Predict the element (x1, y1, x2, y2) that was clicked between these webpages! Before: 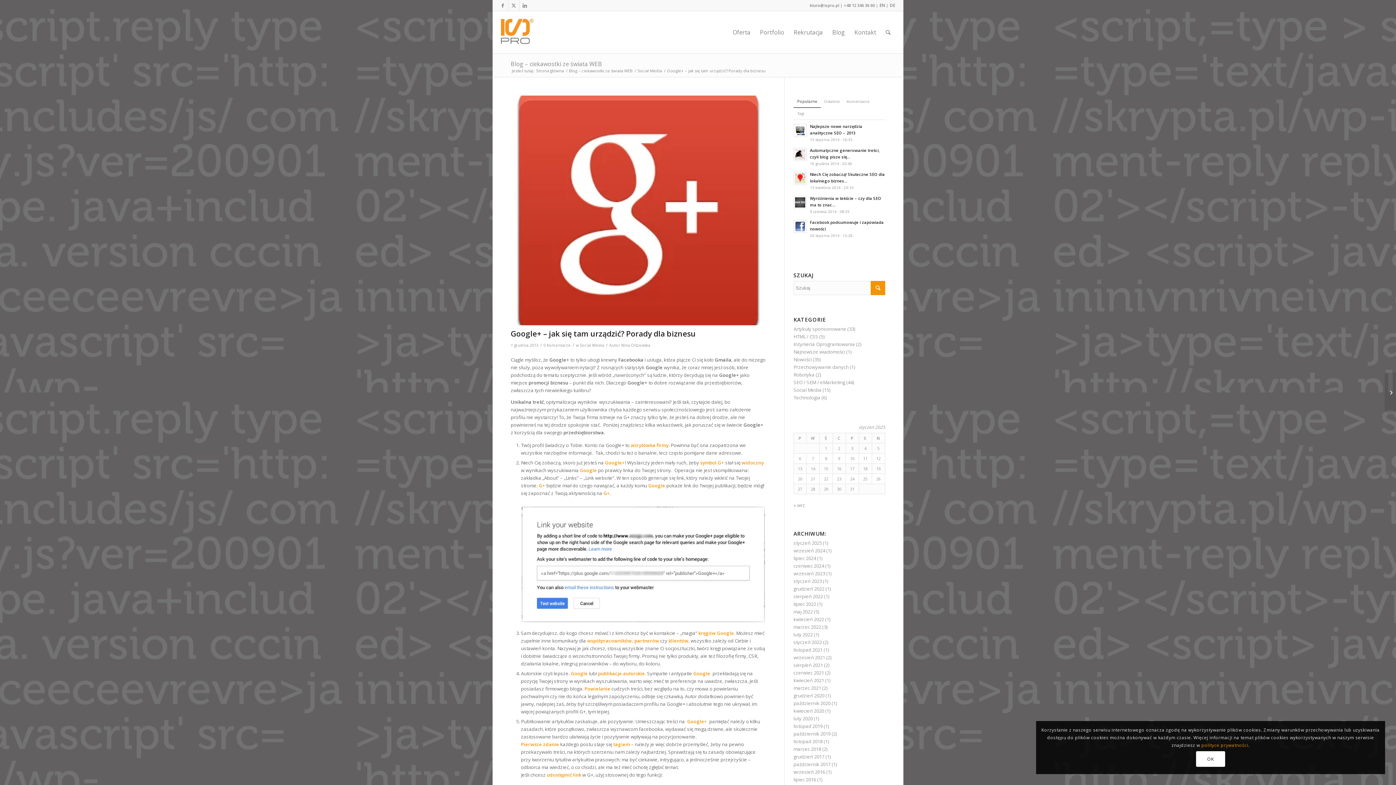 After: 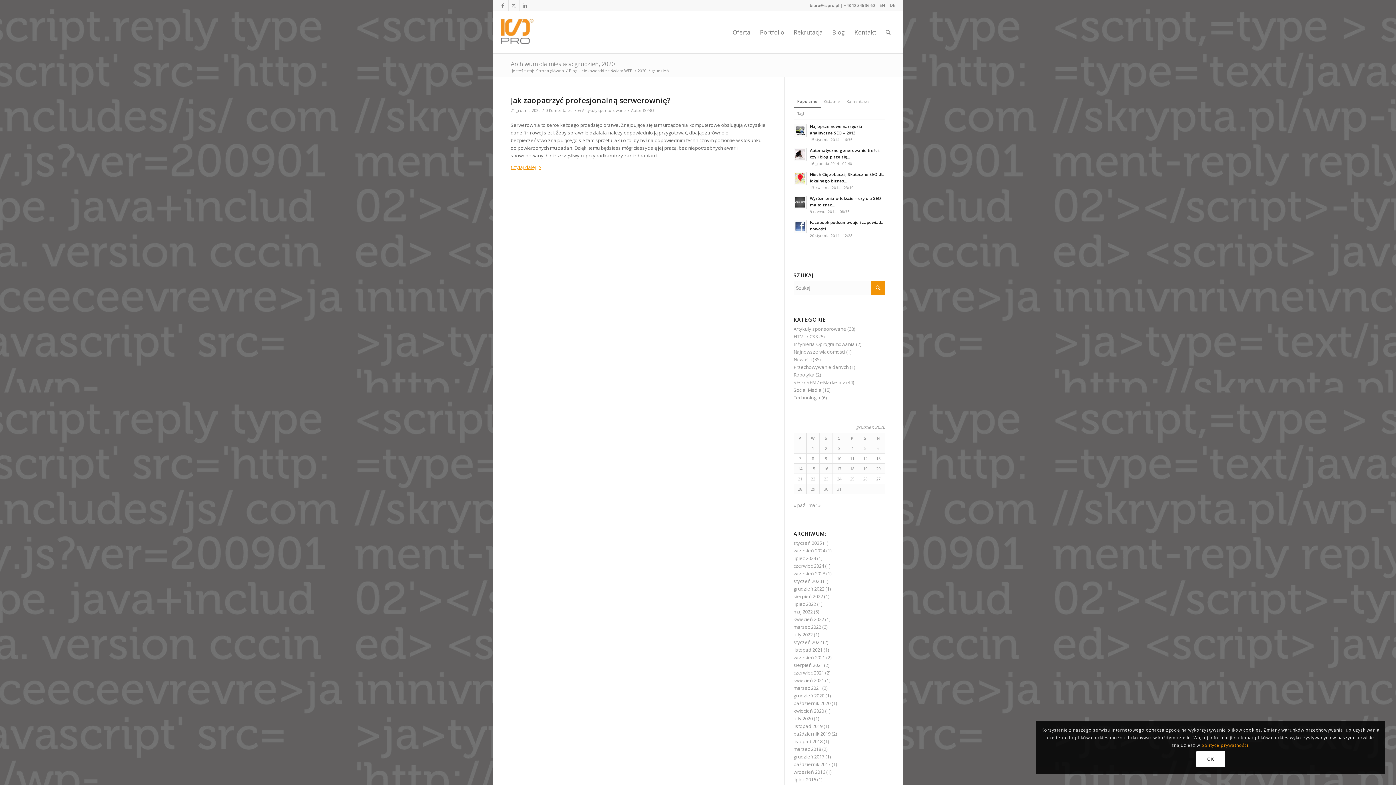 Action: bbox: (793, 692, 824, 699) label: grudzień 2020